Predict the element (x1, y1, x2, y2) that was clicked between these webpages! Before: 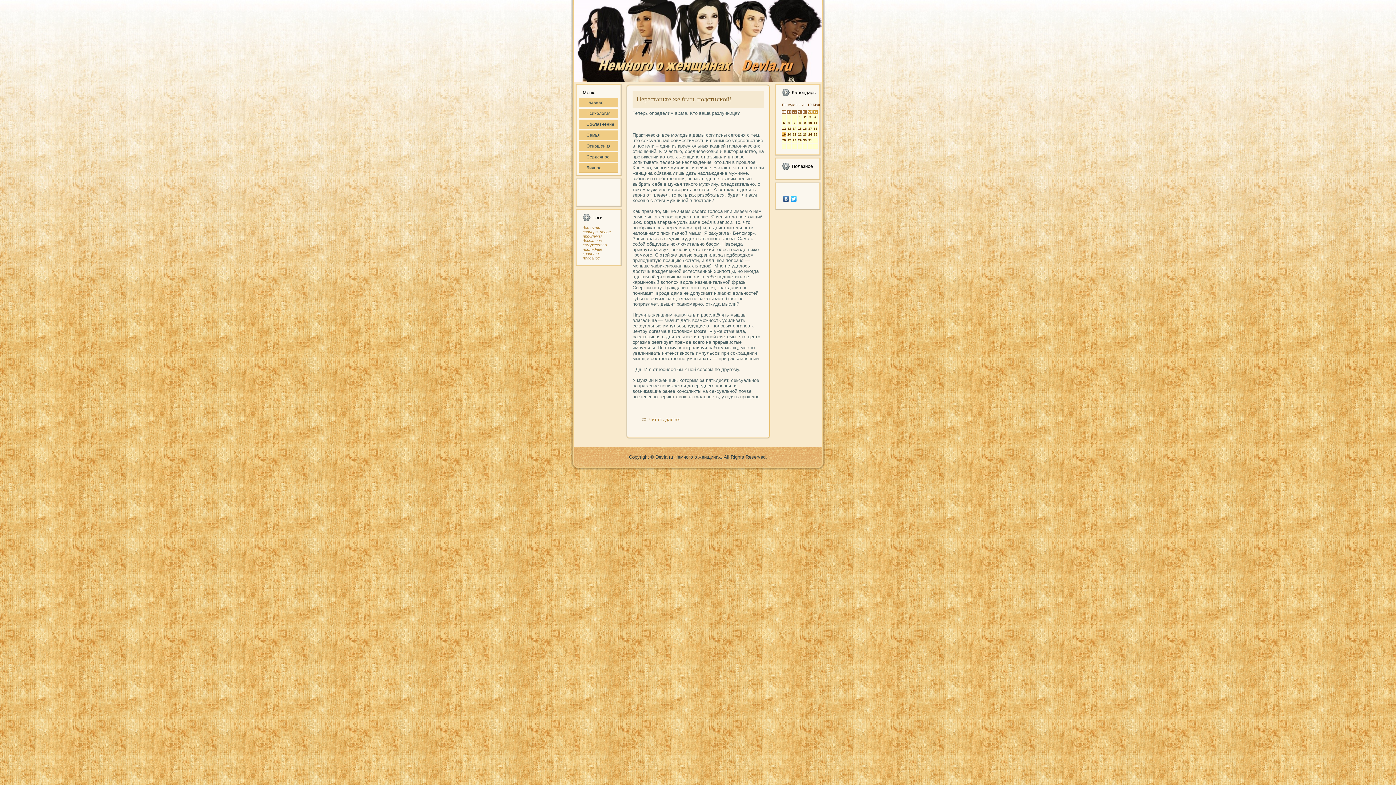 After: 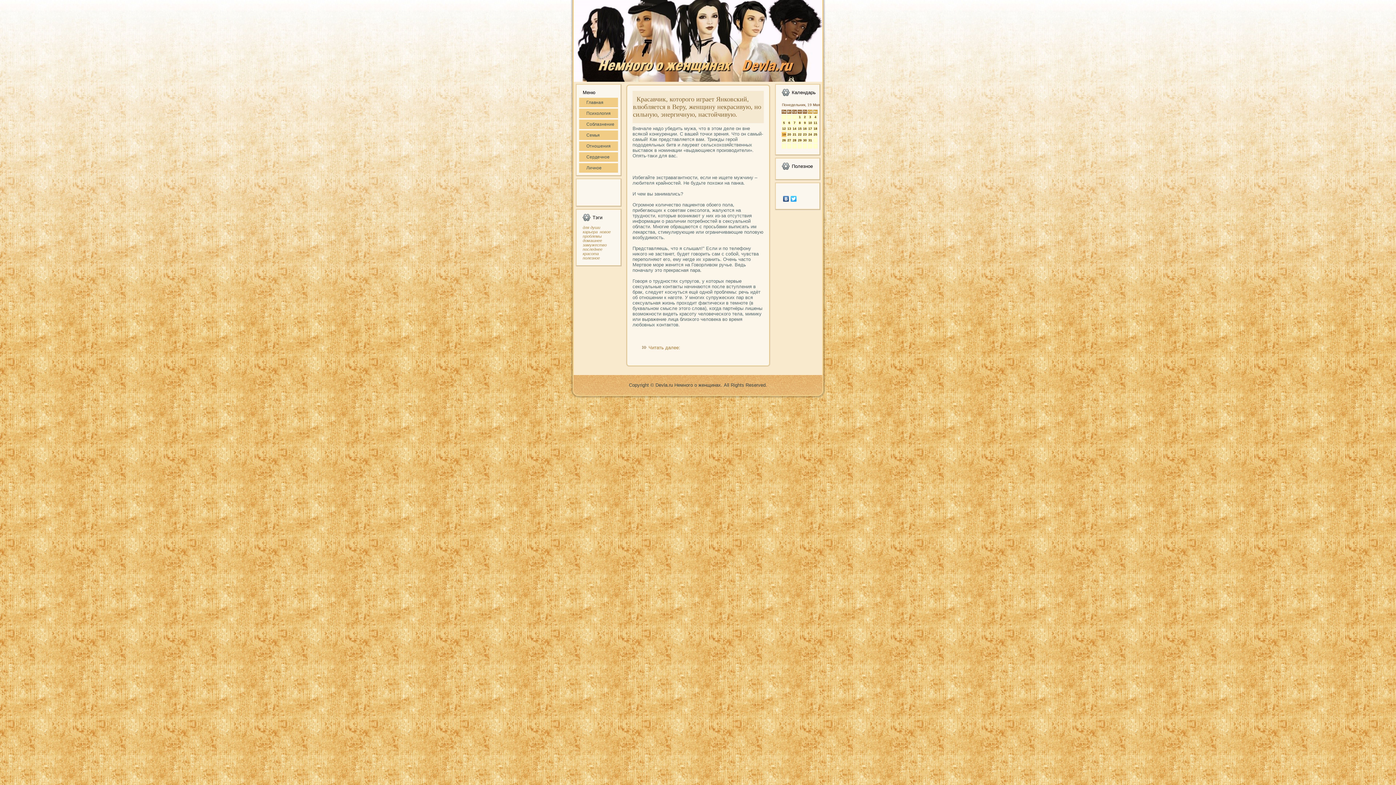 Action: label: Читать далее: bbox: (648, 417, 680, 422)